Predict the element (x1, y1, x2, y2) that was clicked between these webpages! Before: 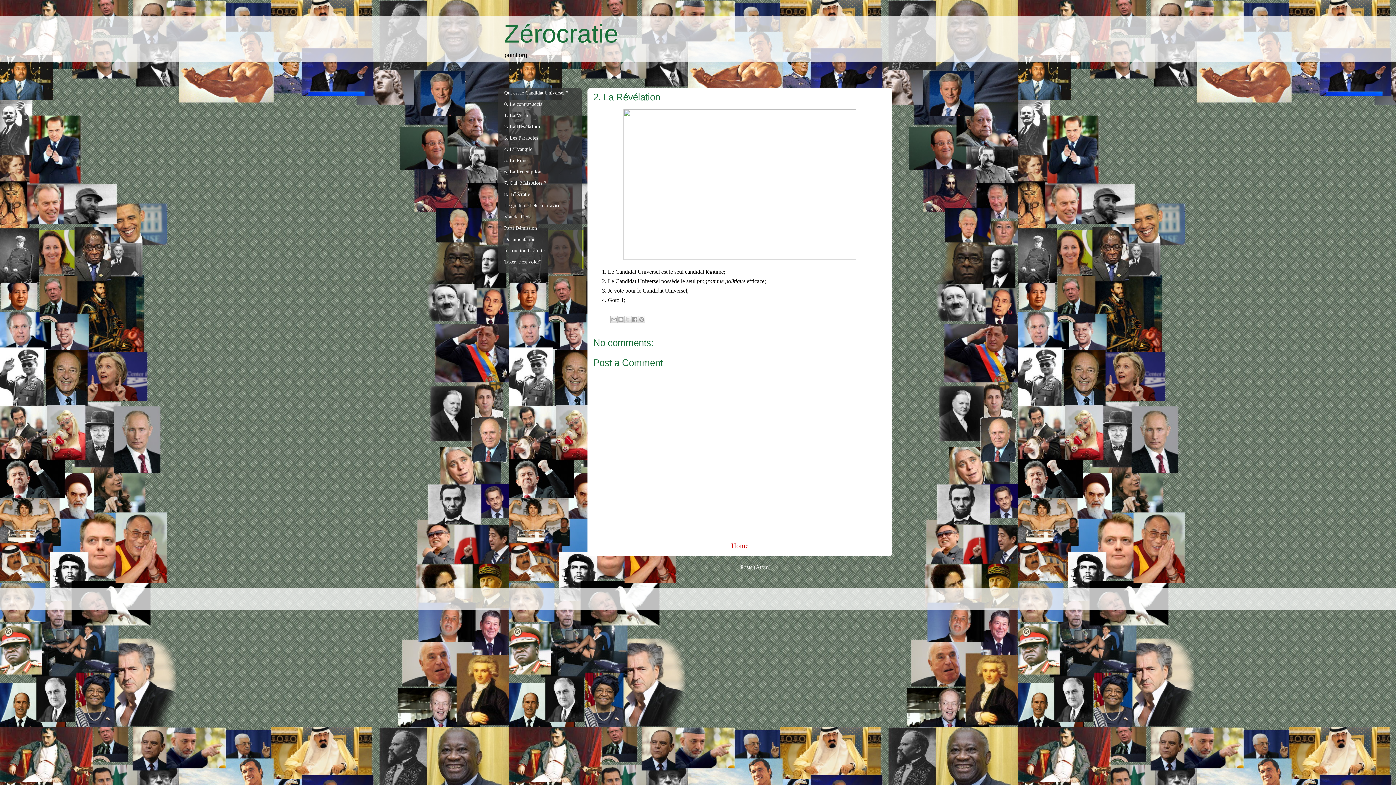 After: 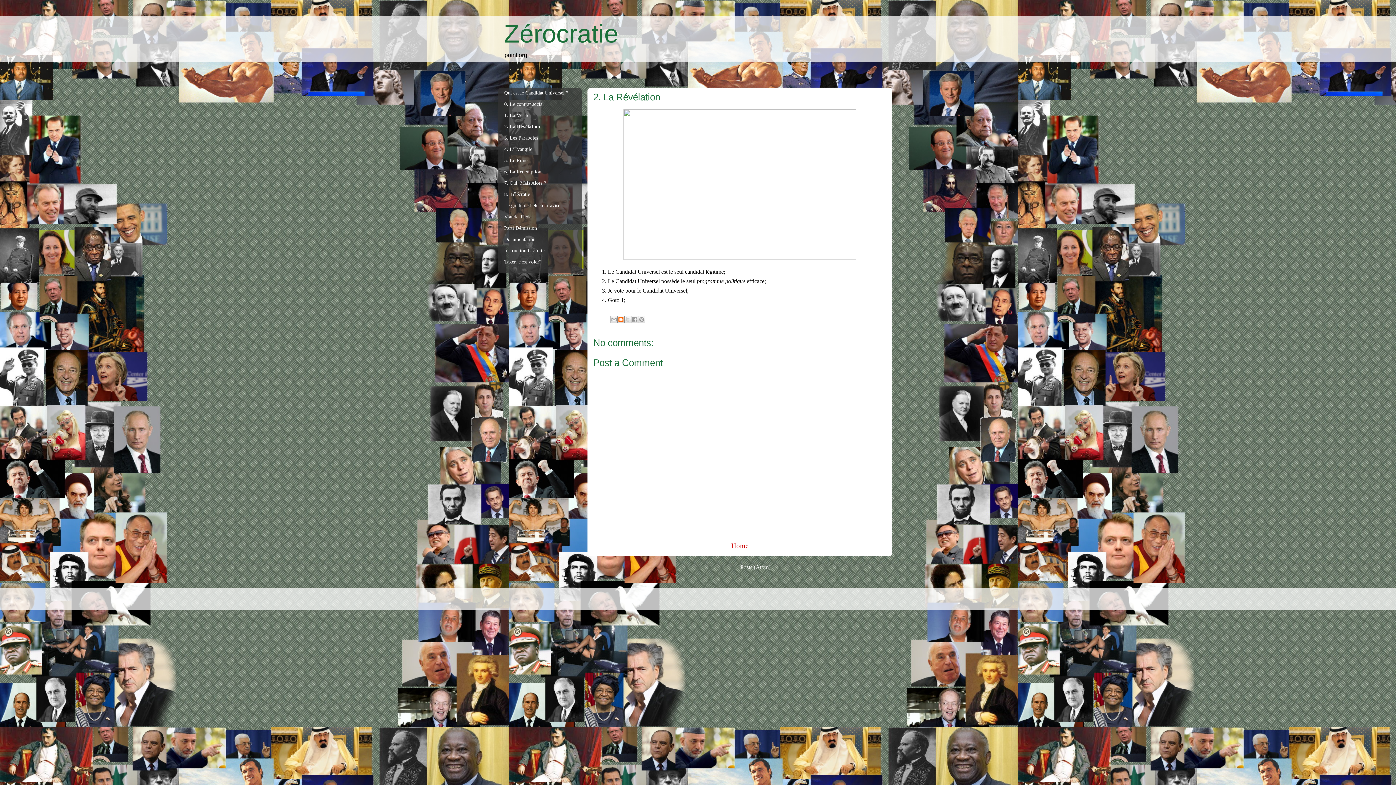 Action: bbox: (617, 316, 624, 323) label: BlogThis!